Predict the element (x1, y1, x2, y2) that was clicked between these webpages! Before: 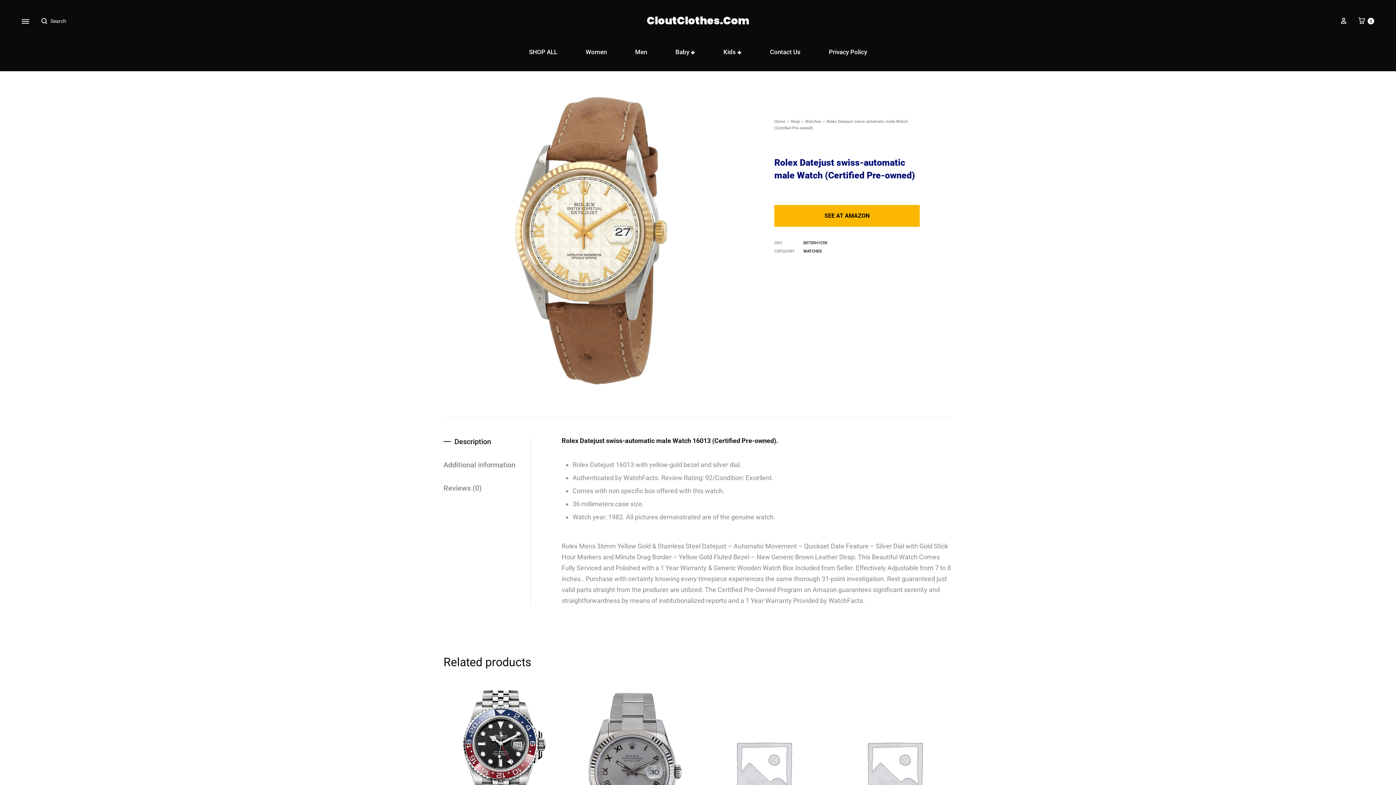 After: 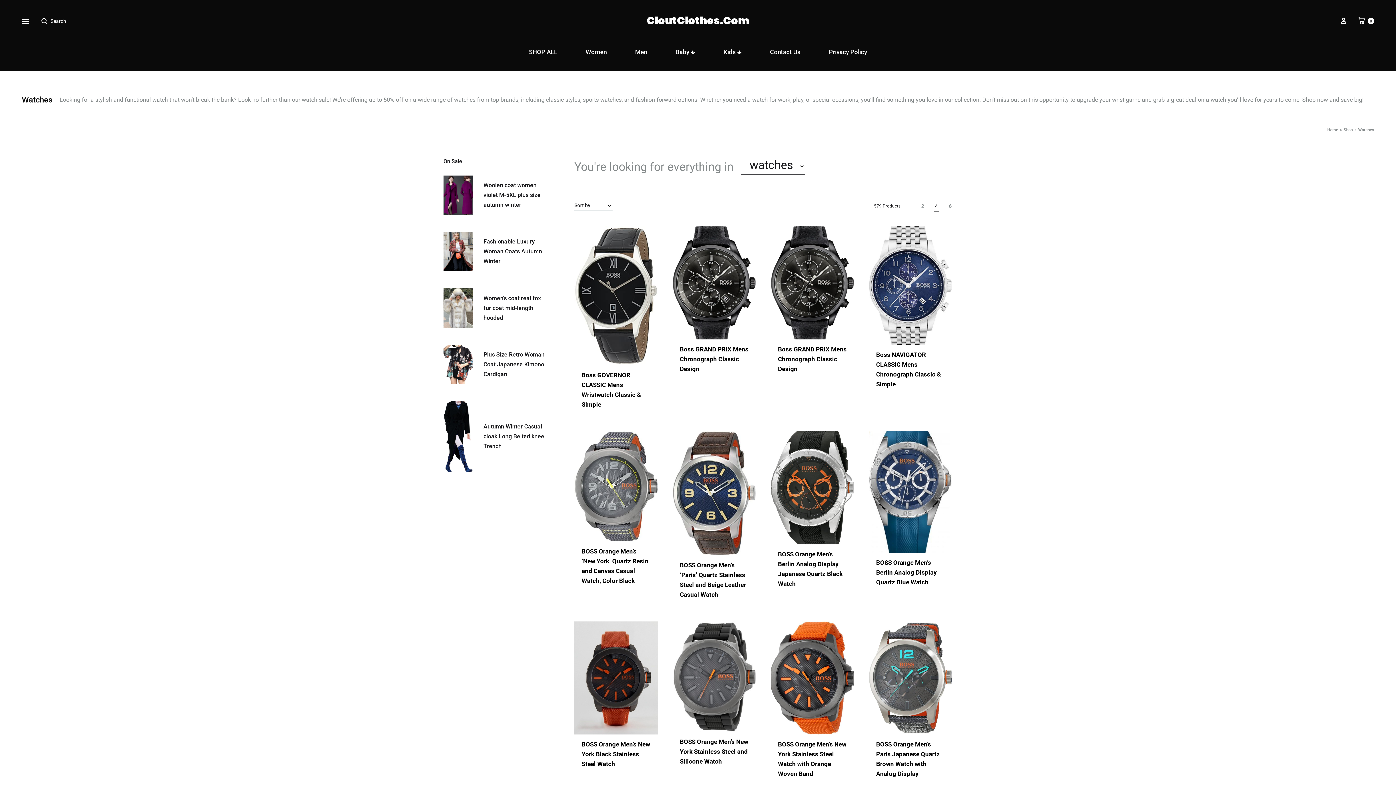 Action: bbox: (805, 119, 821, 124) label: Watches